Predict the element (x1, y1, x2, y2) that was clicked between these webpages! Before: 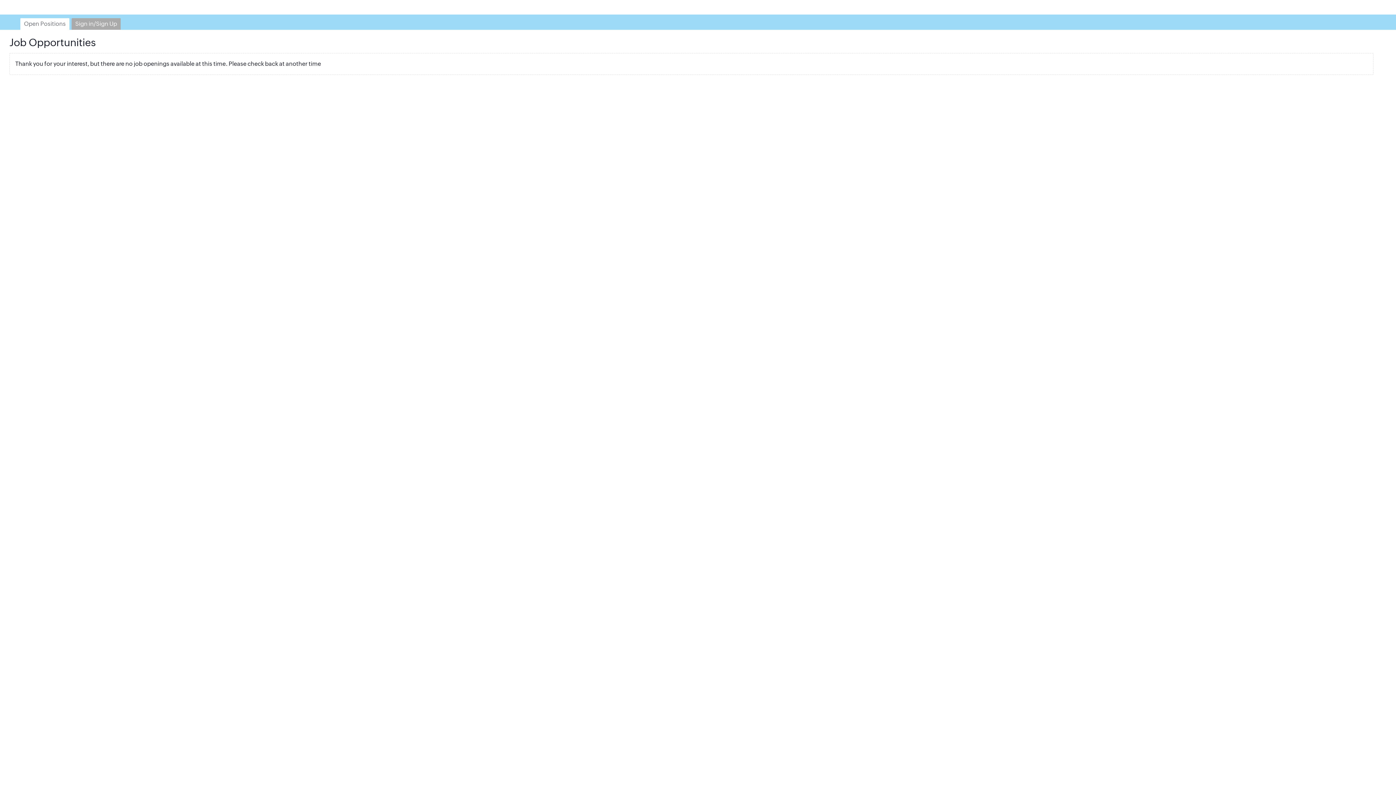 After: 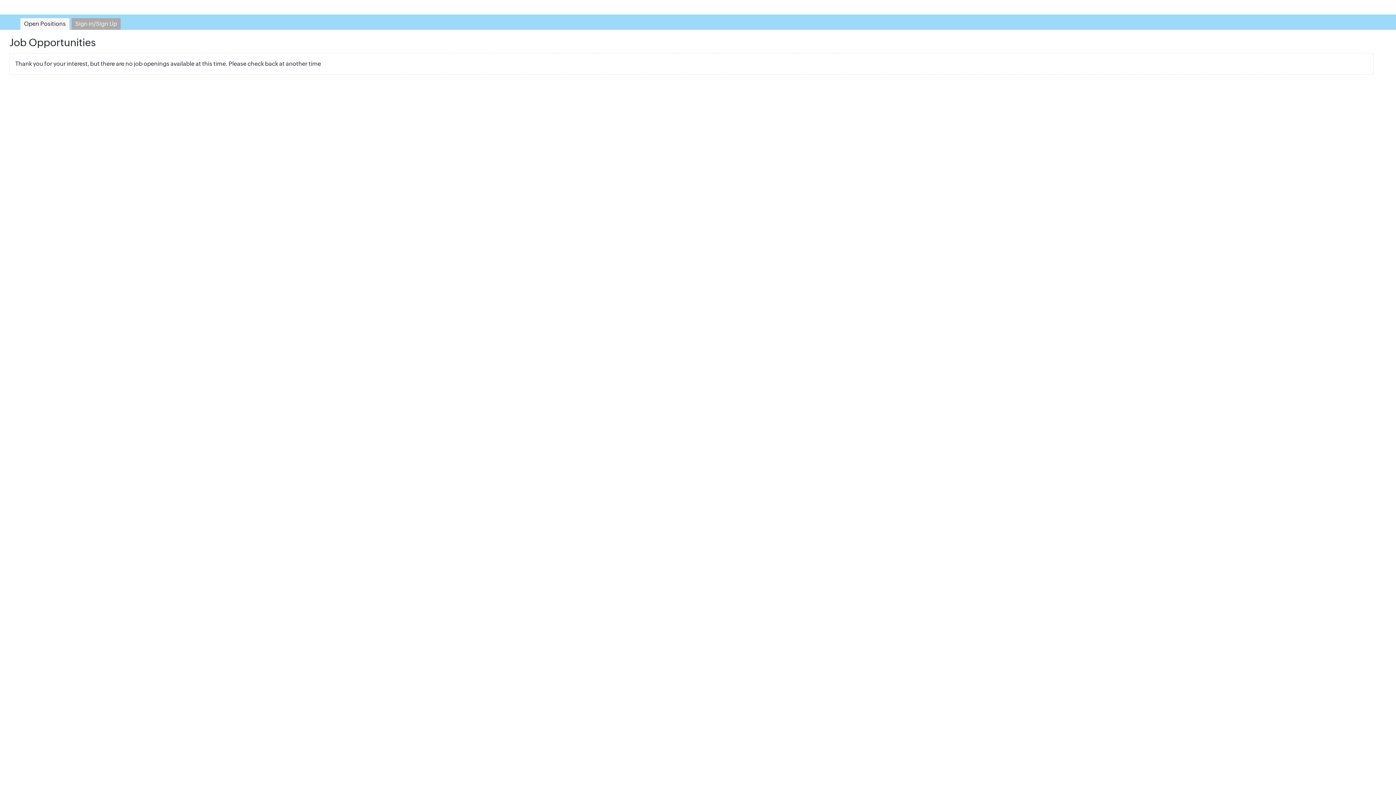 Action: label: Open Positions bbox: (20, 18, 69, 29)